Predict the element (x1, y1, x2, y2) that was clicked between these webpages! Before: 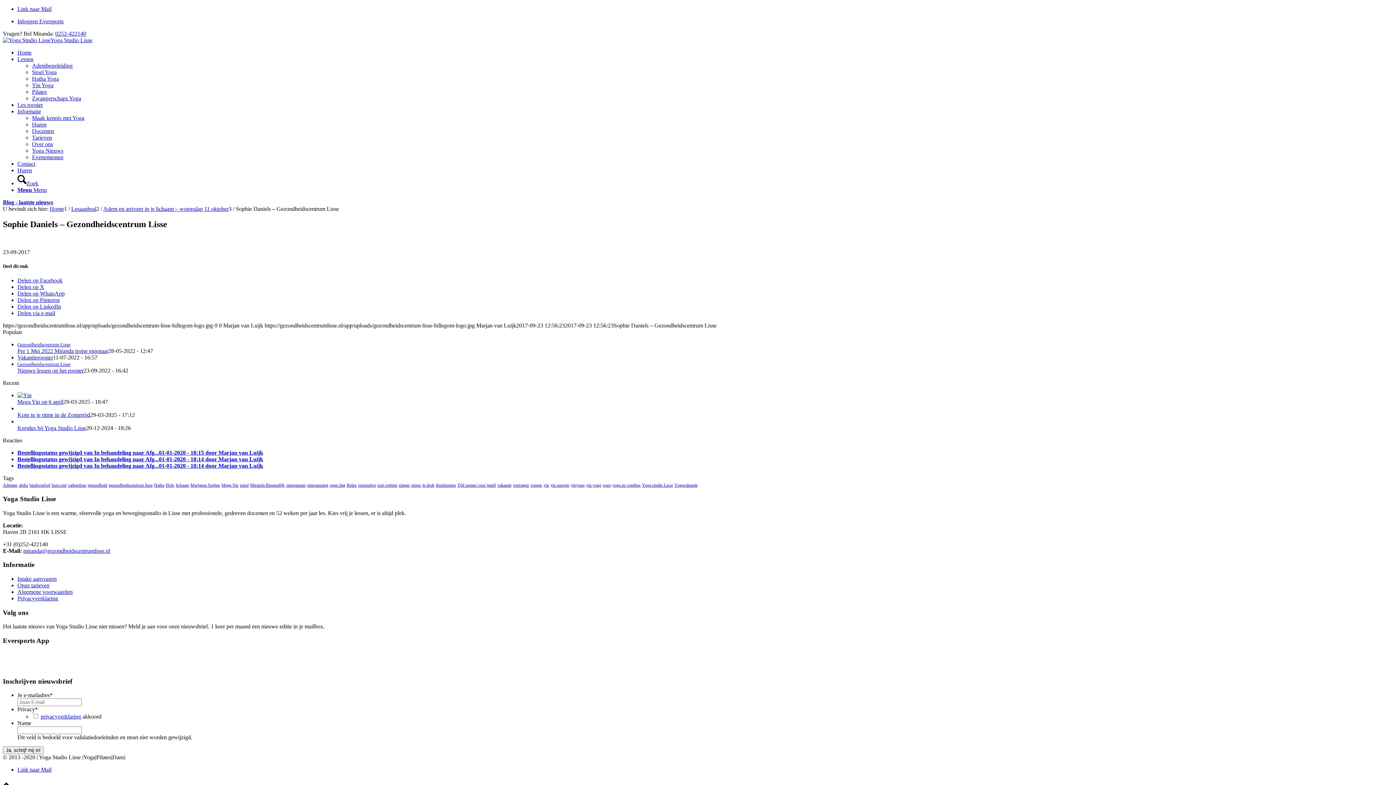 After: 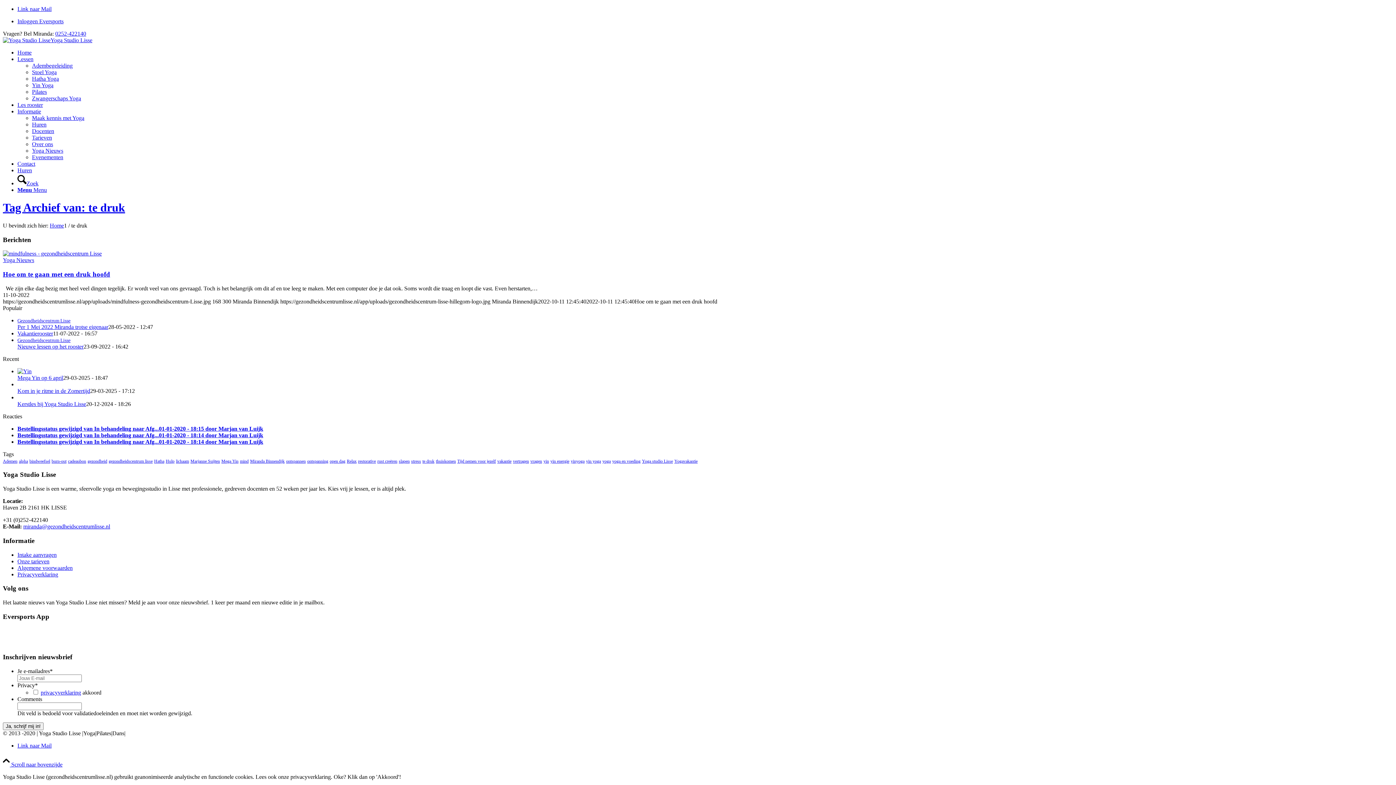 Action: bbox: (422, 482, 434, 488) label: te druk